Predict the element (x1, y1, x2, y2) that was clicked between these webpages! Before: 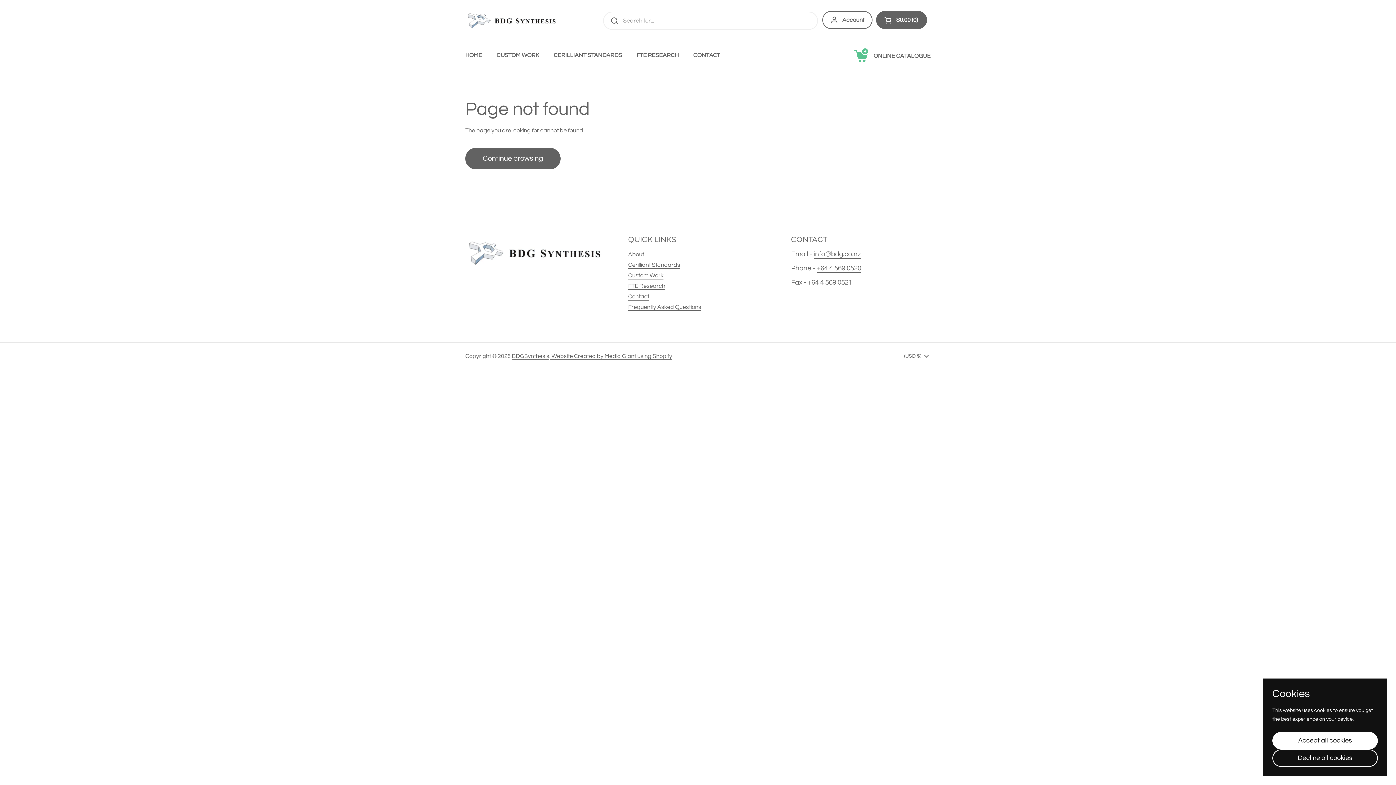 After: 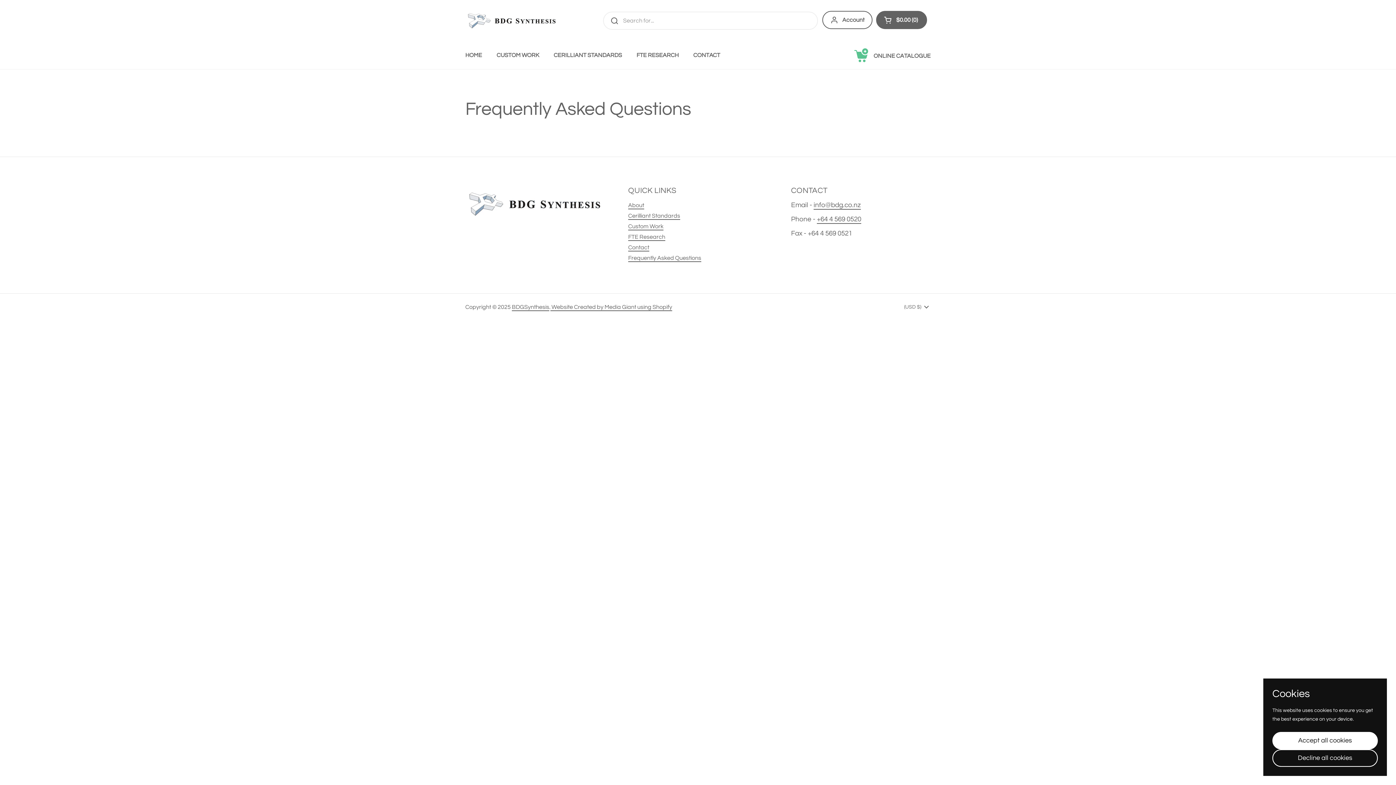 Action: bbox: (628, 304, 701, 311) label: Frequently Asked Questions